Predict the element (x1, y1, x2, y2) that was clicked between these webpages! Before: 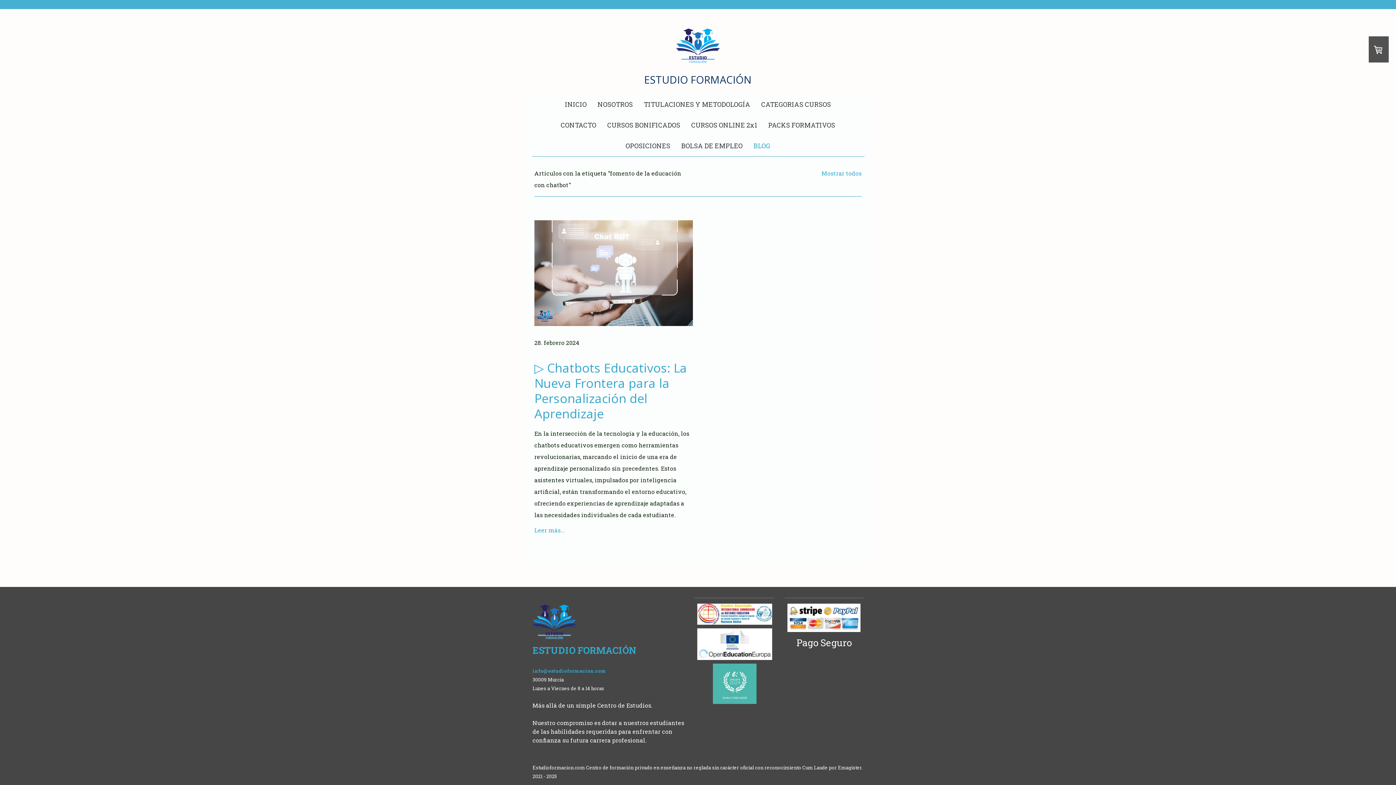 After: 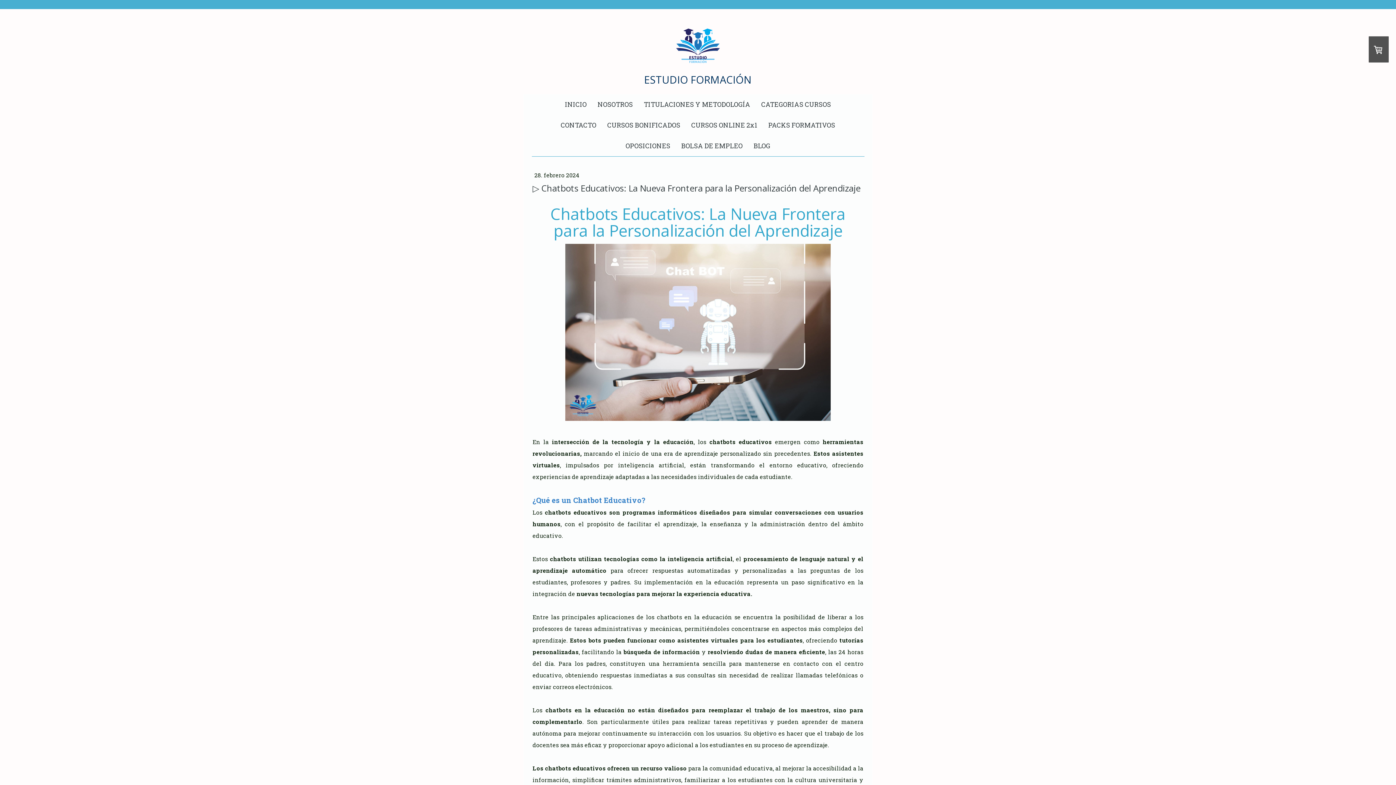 Action: bbox: (534, 526, 565, 534) label: Leer más...